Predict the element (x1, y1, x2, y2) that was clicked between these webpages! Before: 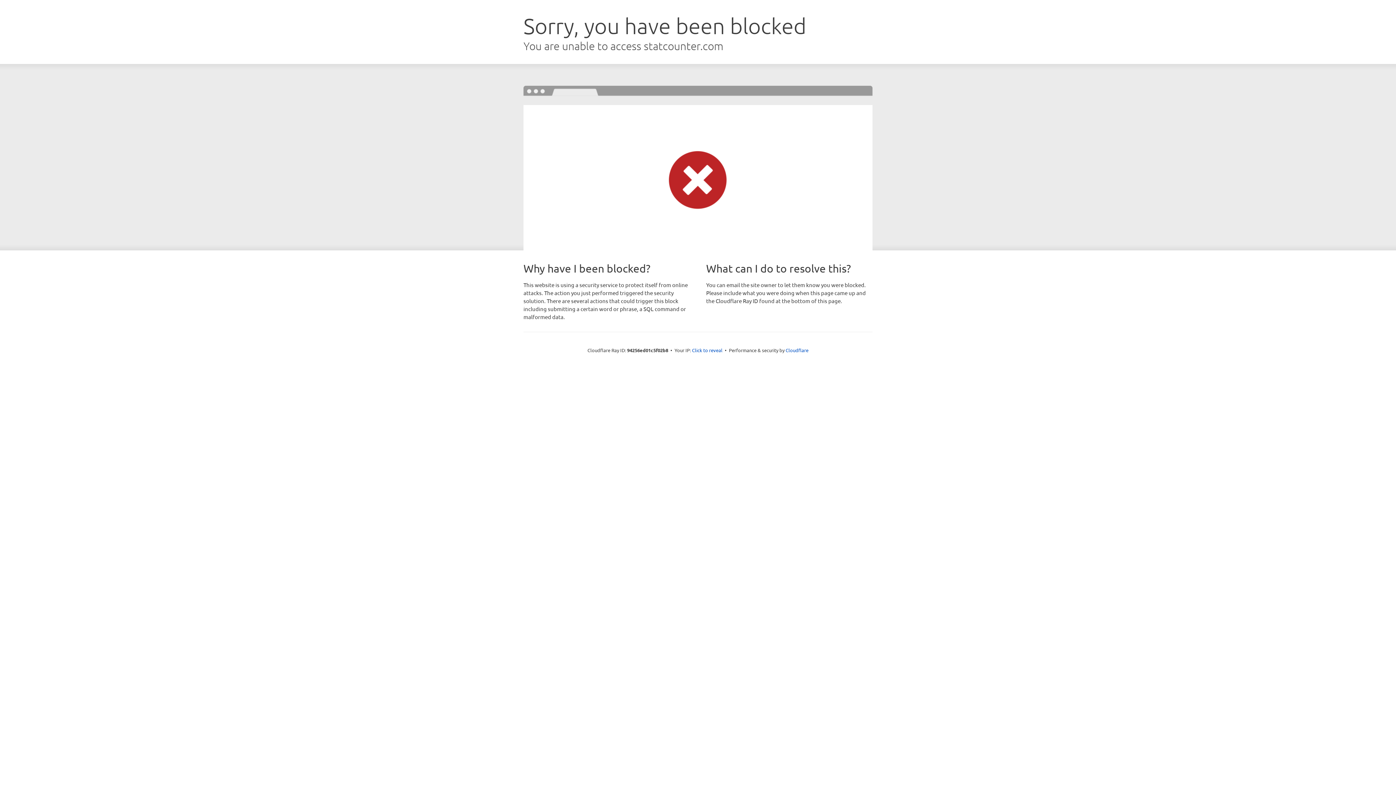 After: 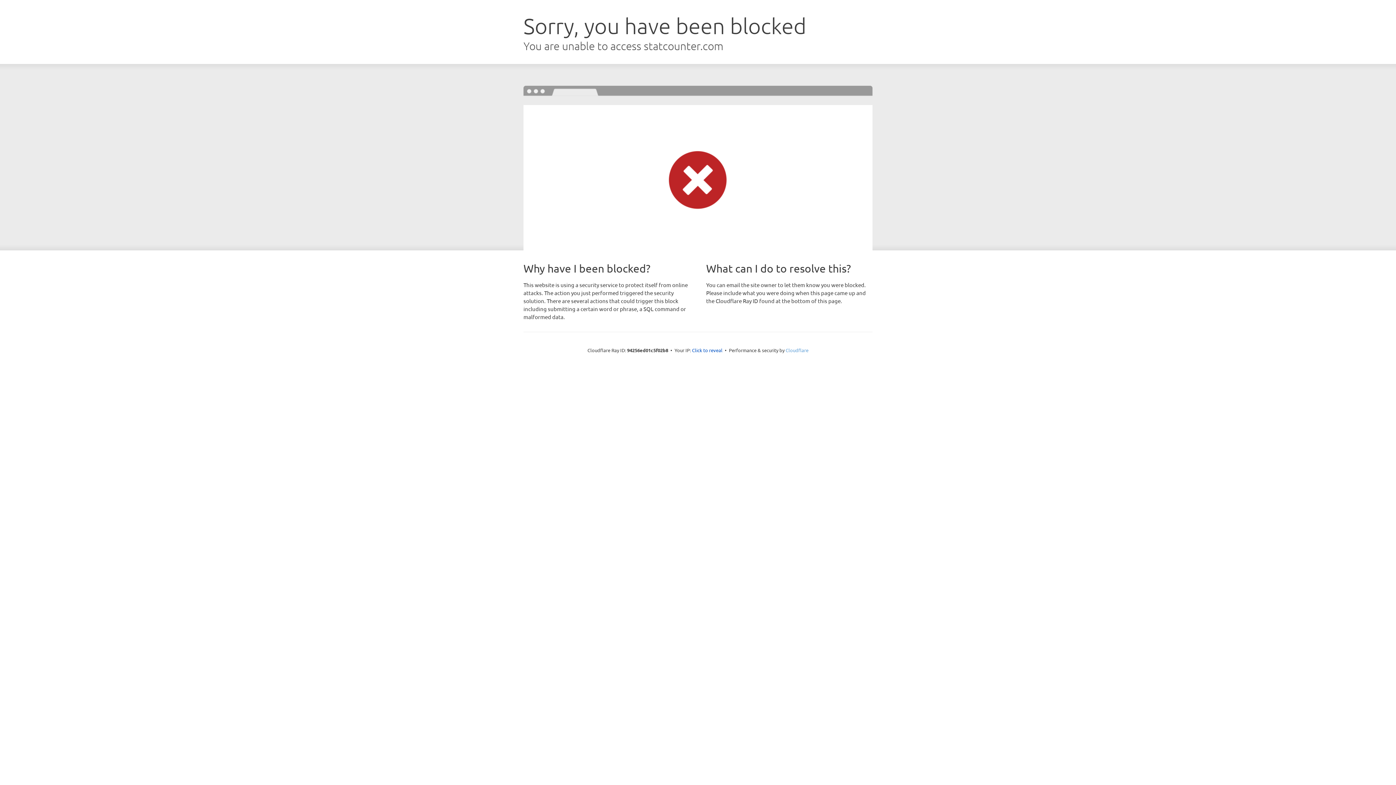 Action: bbox: (785, 347, 808, 353) label: Cloudflare